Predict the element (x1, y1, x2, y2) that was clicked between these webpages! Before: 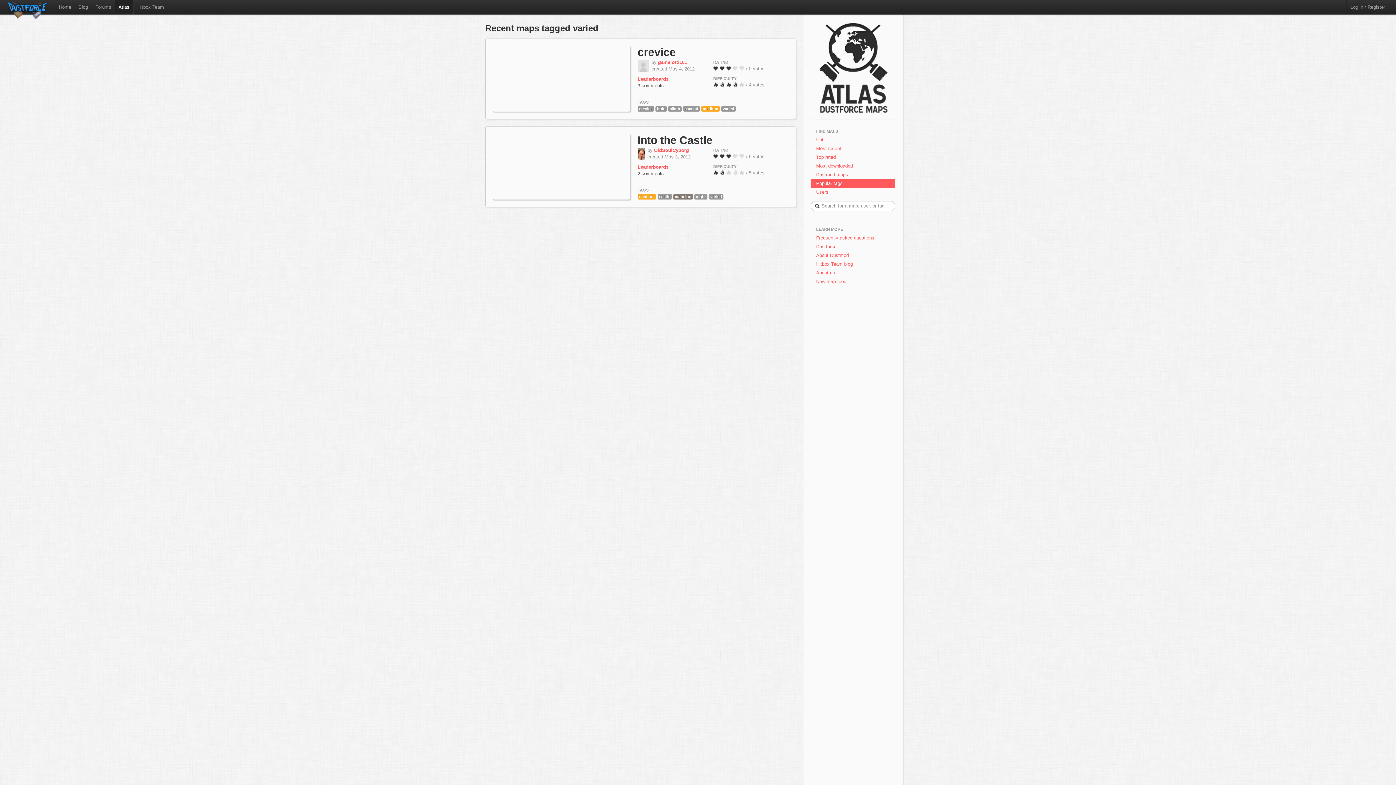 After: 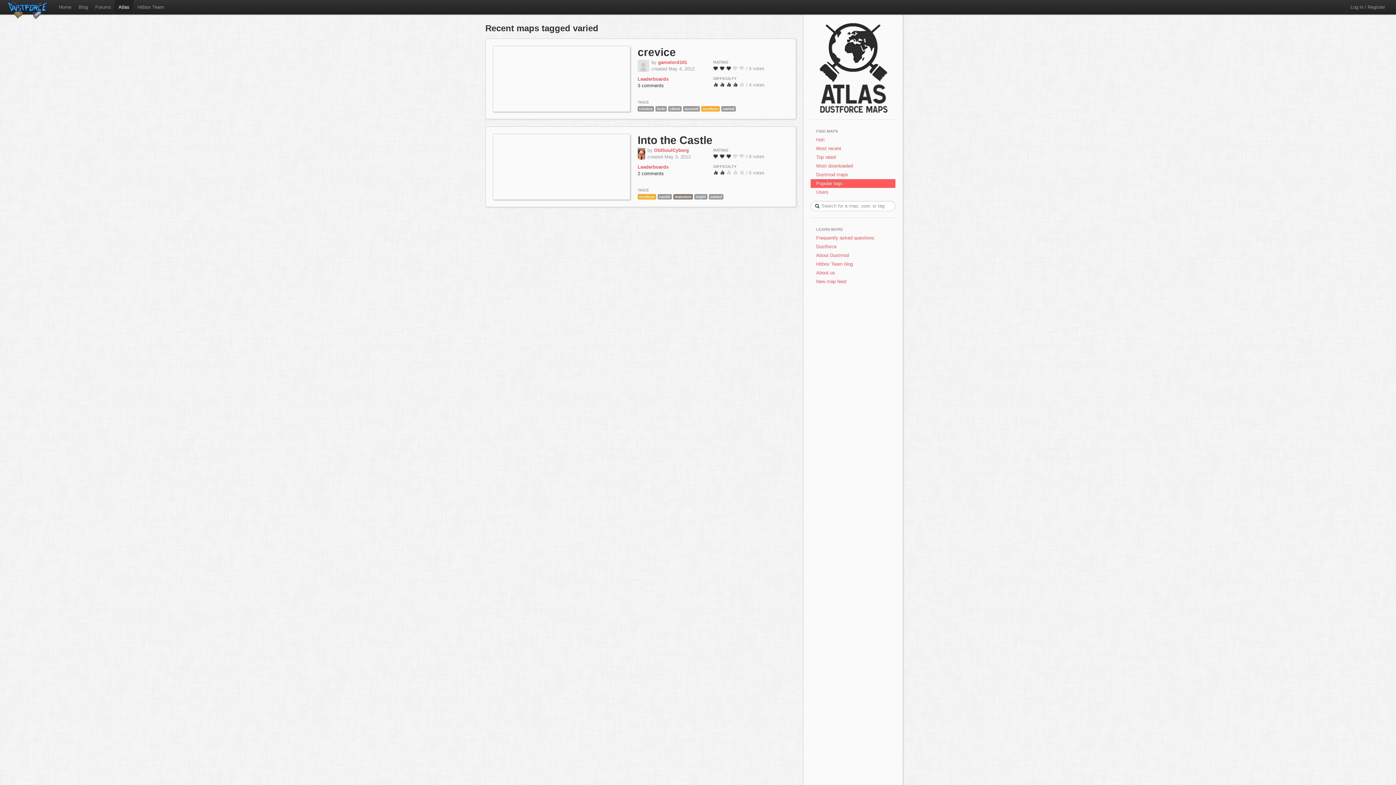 Action: label: varied bbox: (709, 193, 723, 199)